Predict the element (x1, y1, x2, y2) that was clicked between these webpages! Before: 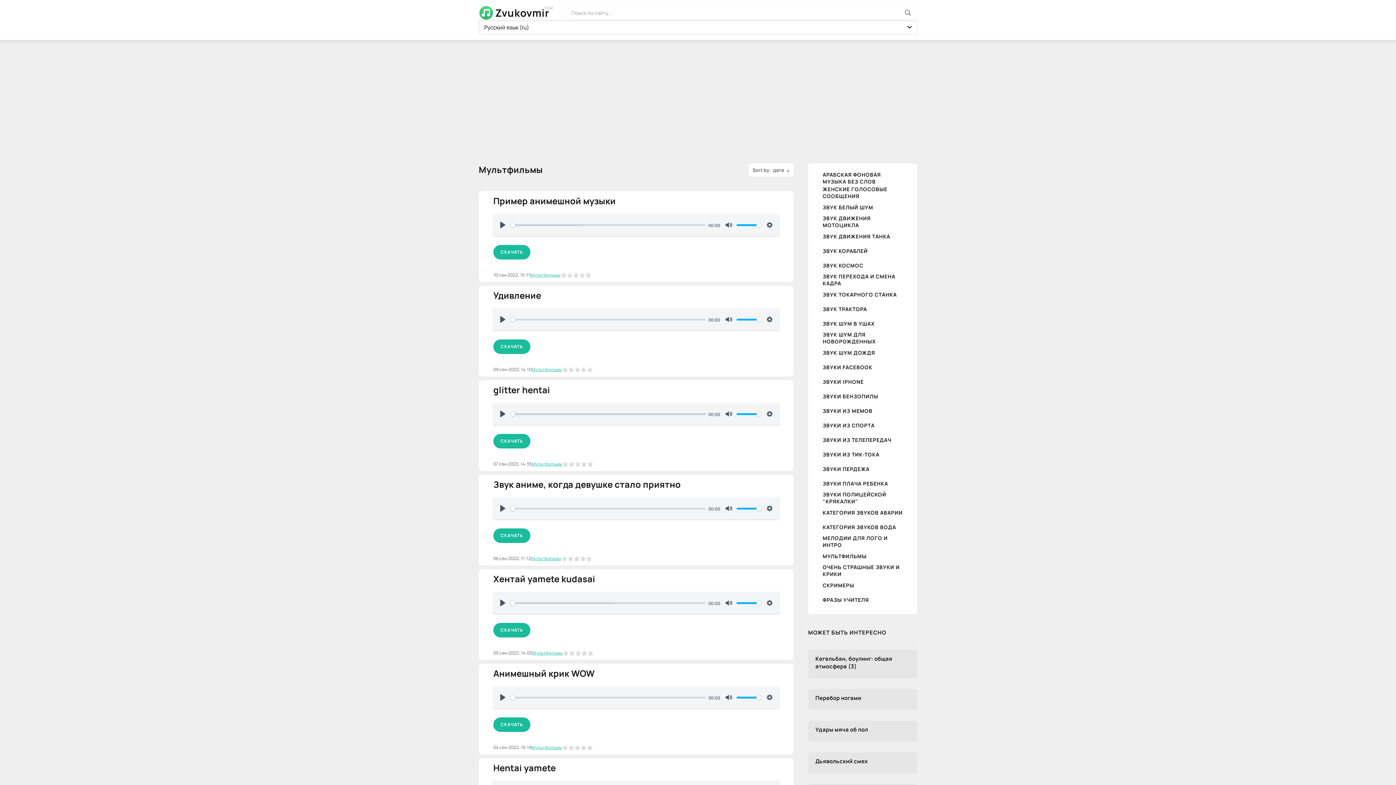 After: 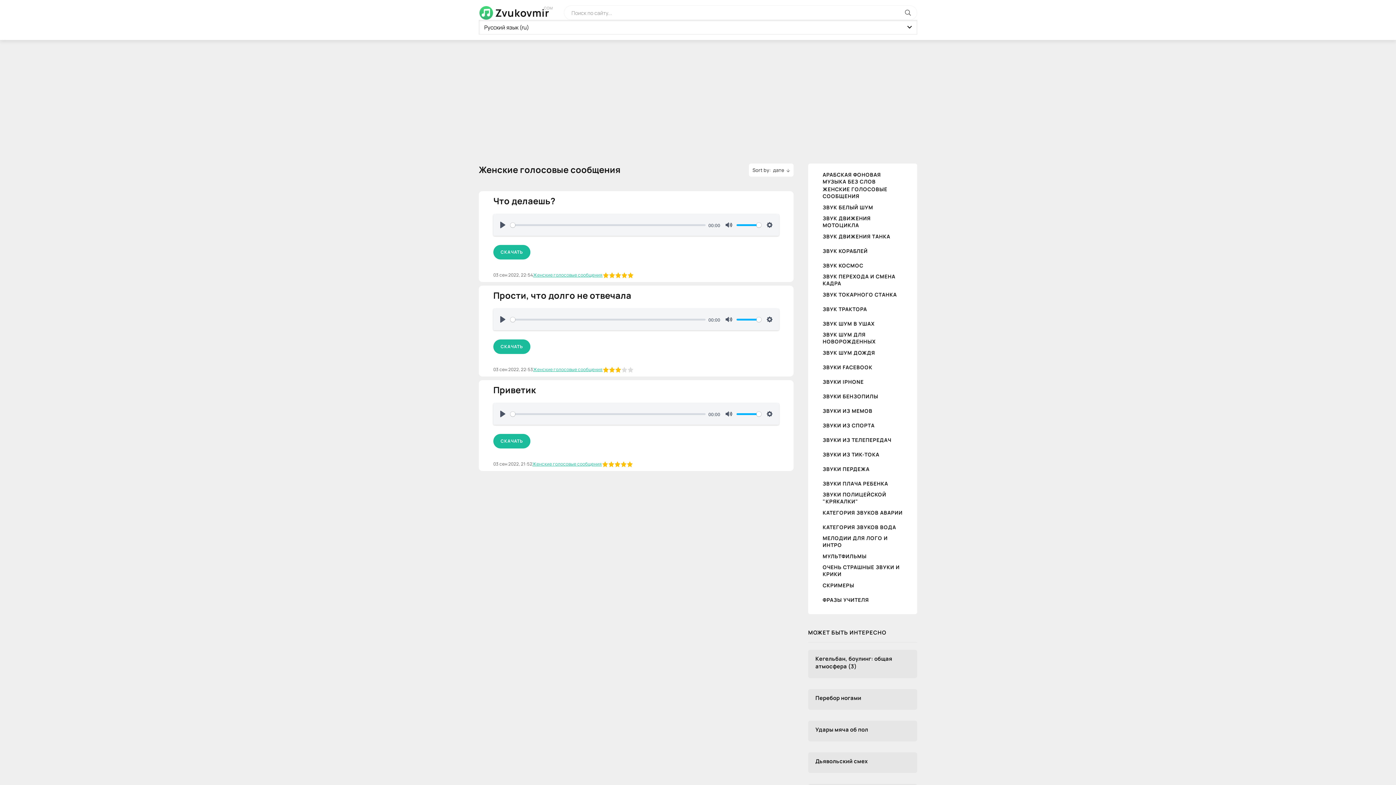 Action: label: ЖЕНСКИЕ ГОЛОСОВЫЕ СООБЩЕНИЯ bbox: (815, 185, 910, 200)